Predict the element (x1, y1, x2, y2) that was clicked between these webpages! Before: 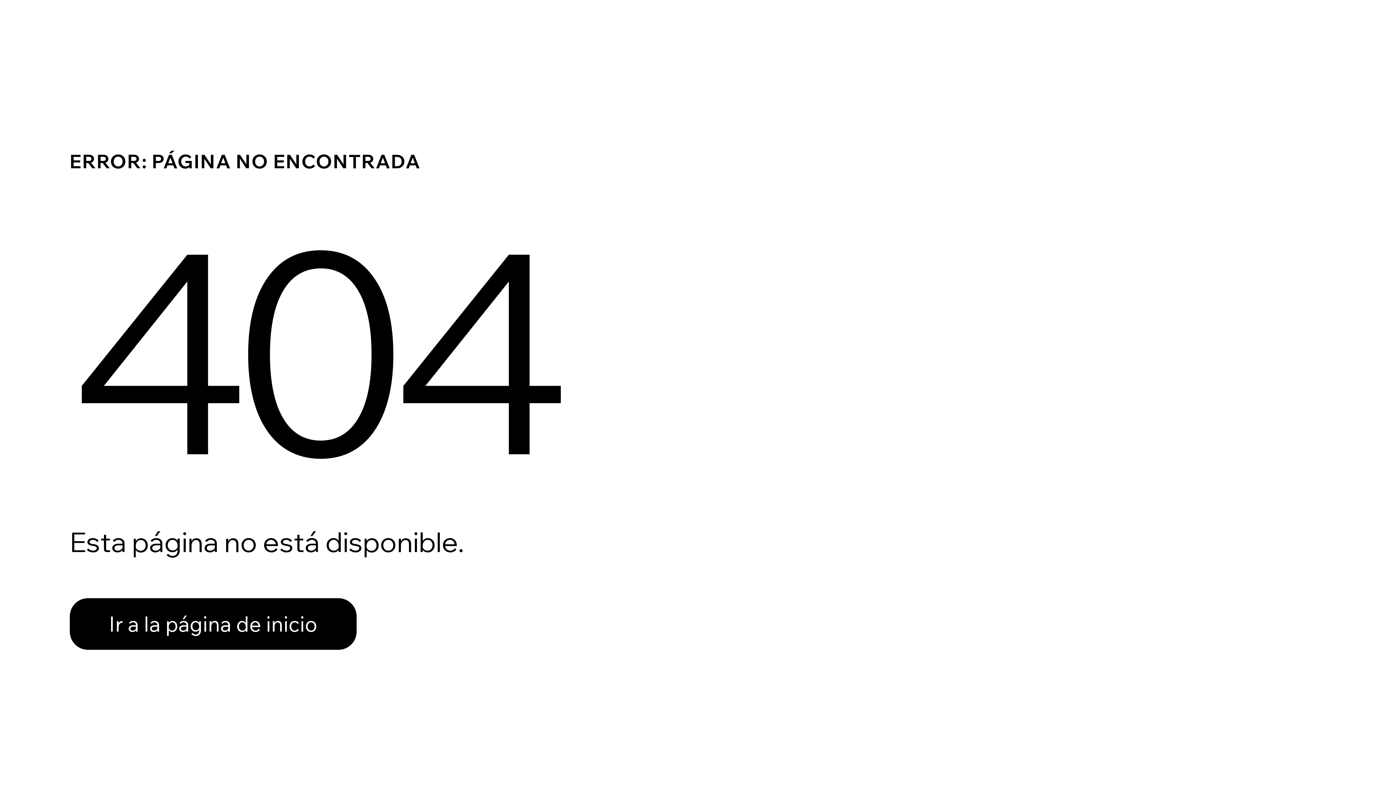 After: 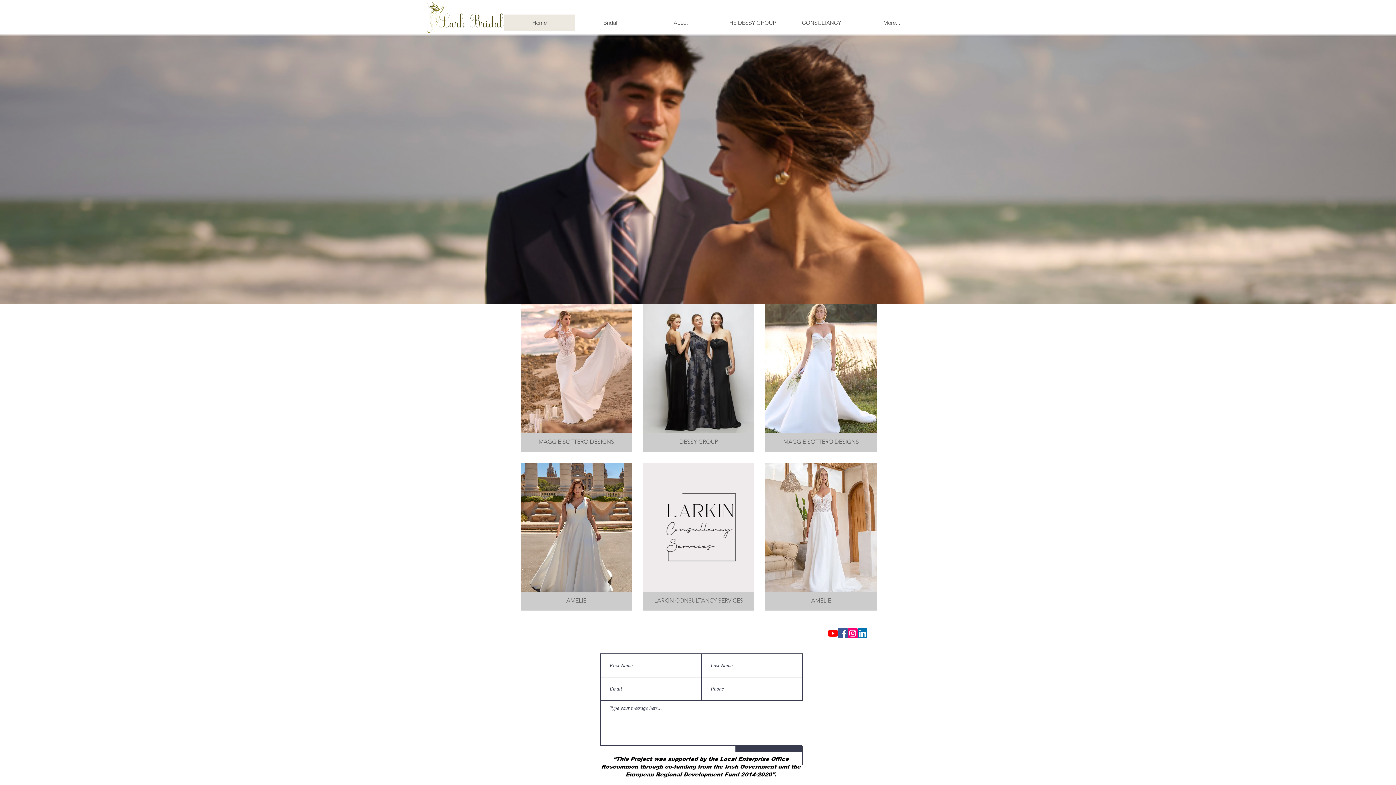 Action: label: Ir a la página de inicio bbox: (69, 582, 768, 659)